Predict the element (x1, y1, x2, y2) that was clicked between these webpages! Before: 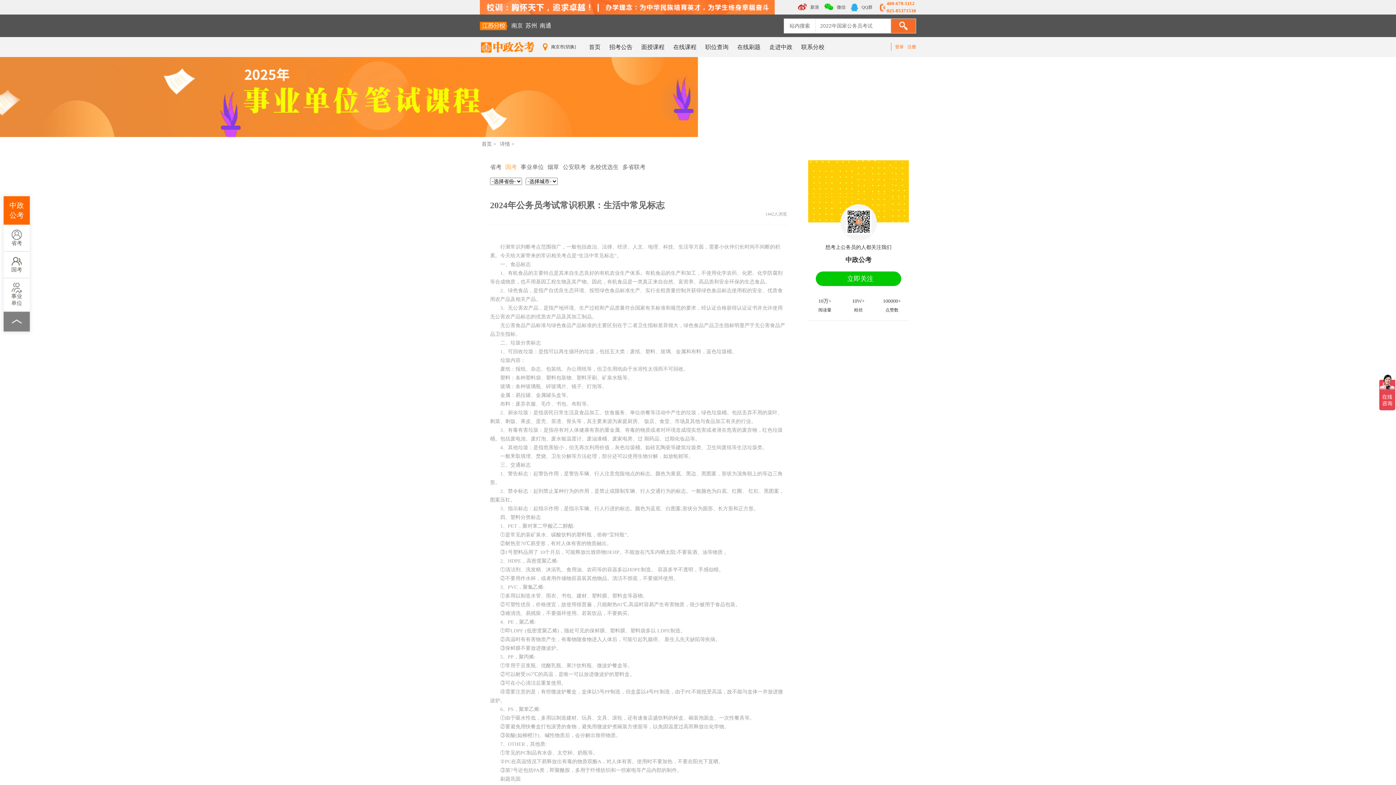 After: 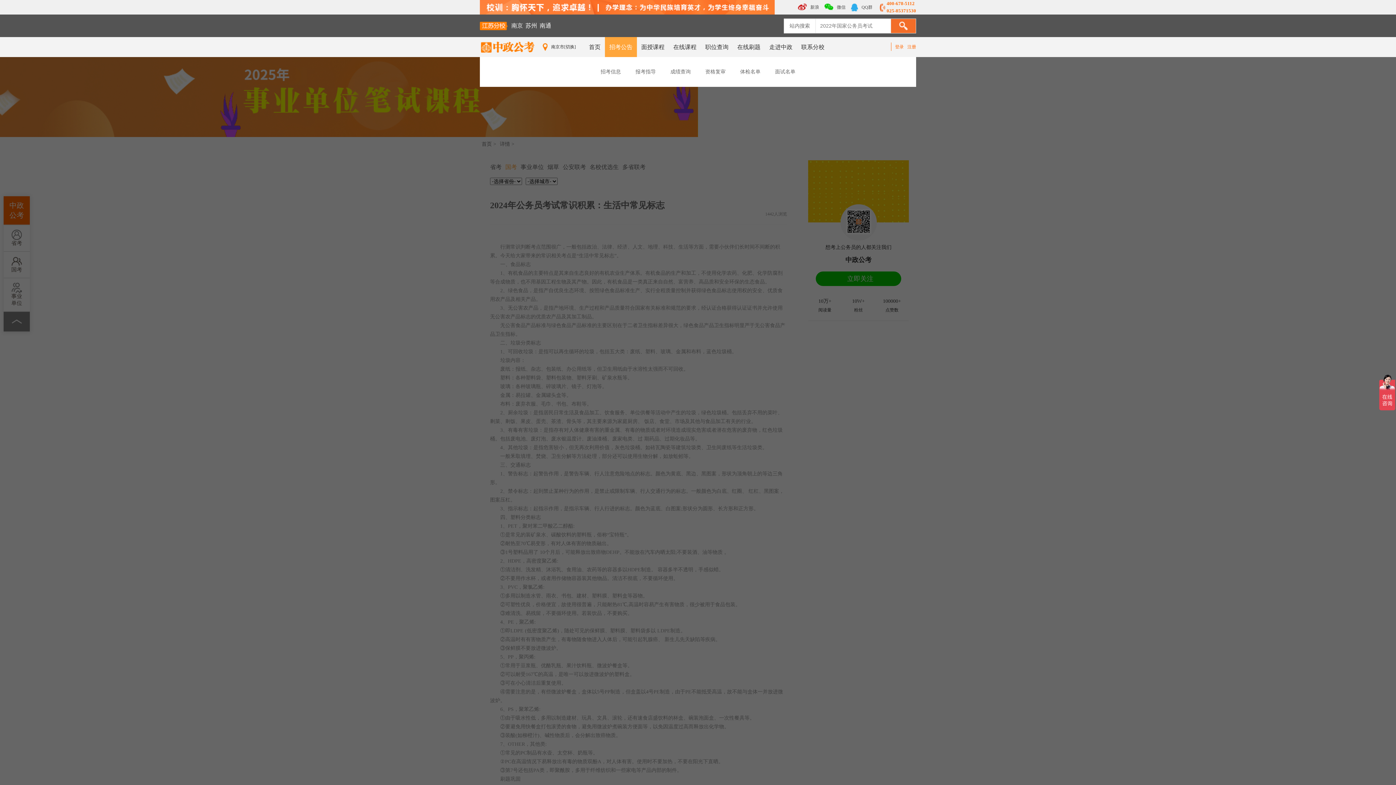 Action: label: 招考公告 bbox: (605, 37, 637, 57)